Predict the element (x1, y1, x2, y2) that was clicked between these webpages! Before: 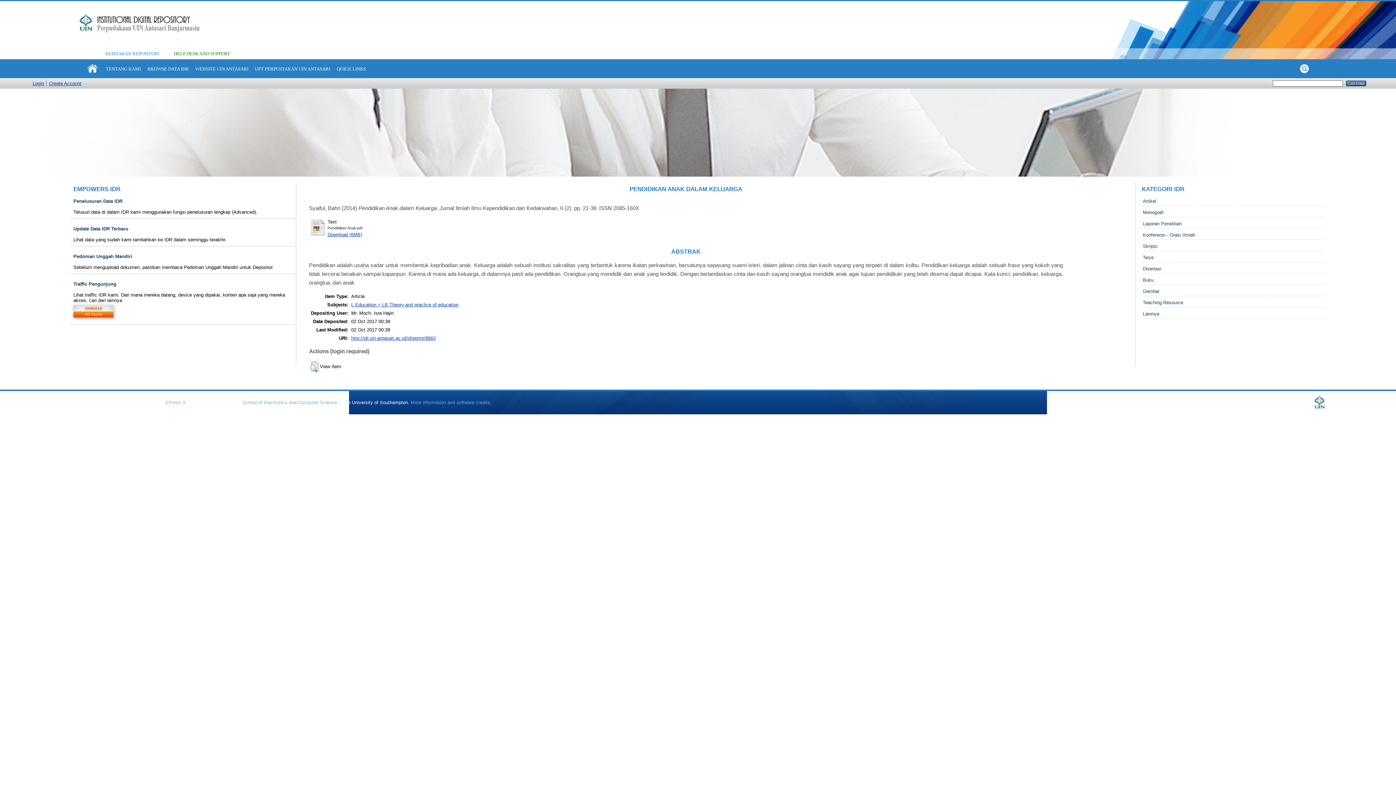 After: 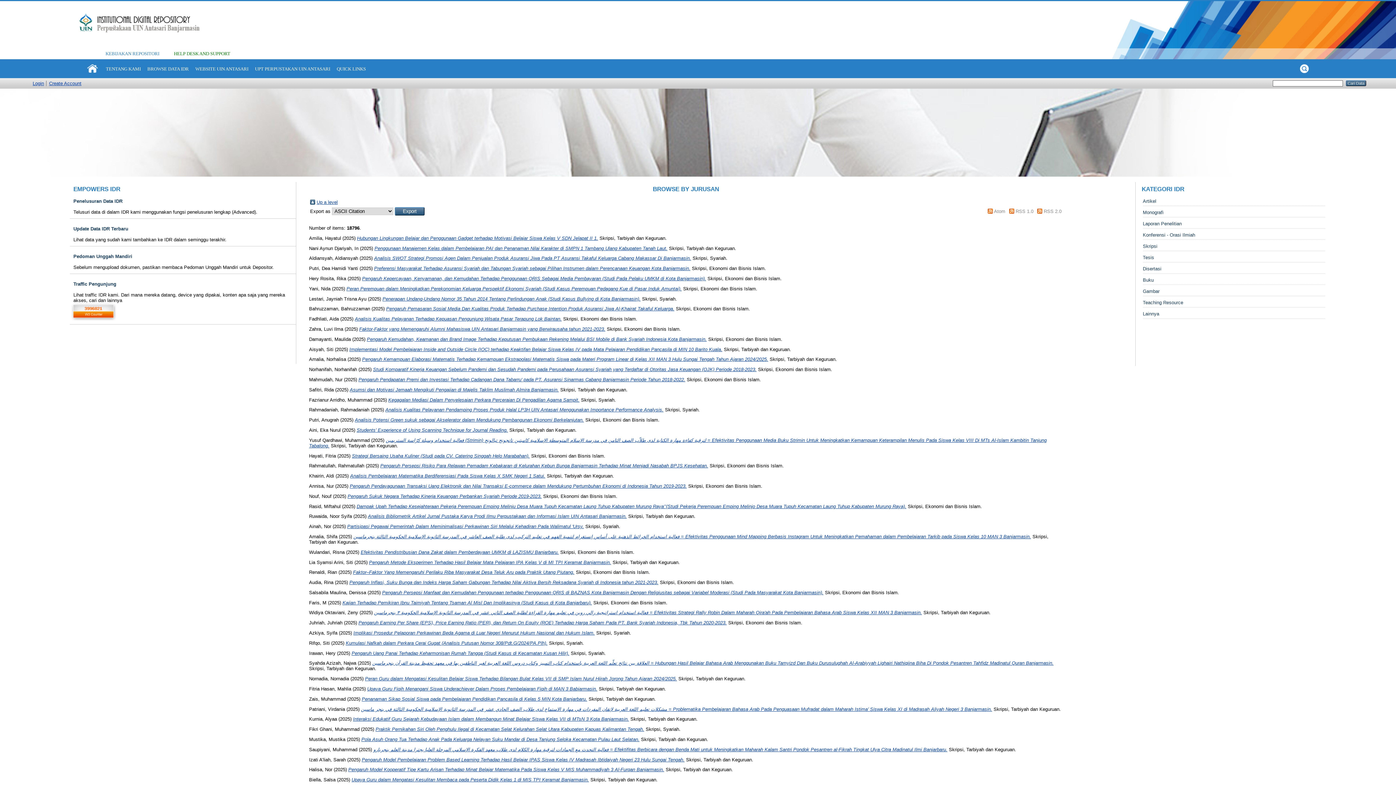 Action: bbox: (1143, 243, 1157, 249) label: Skripsi